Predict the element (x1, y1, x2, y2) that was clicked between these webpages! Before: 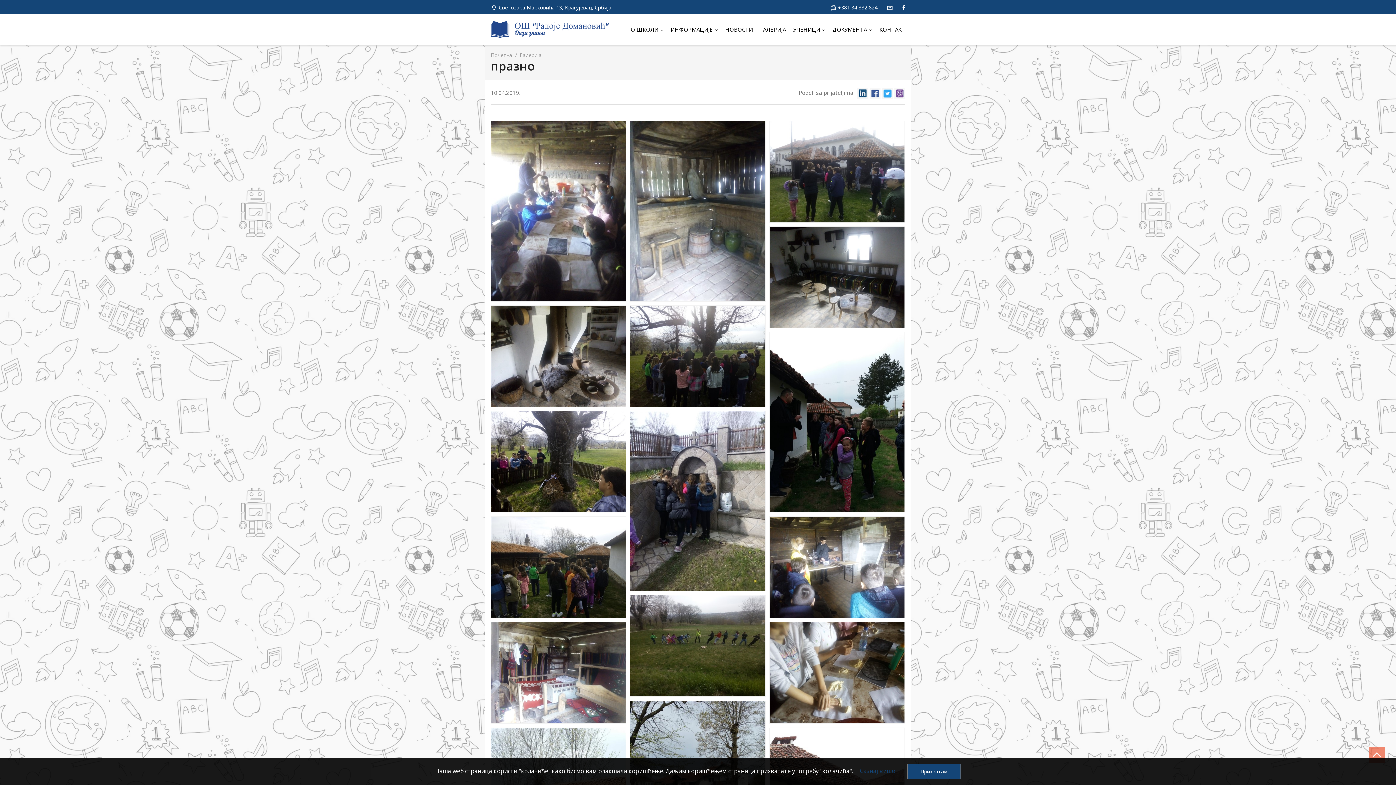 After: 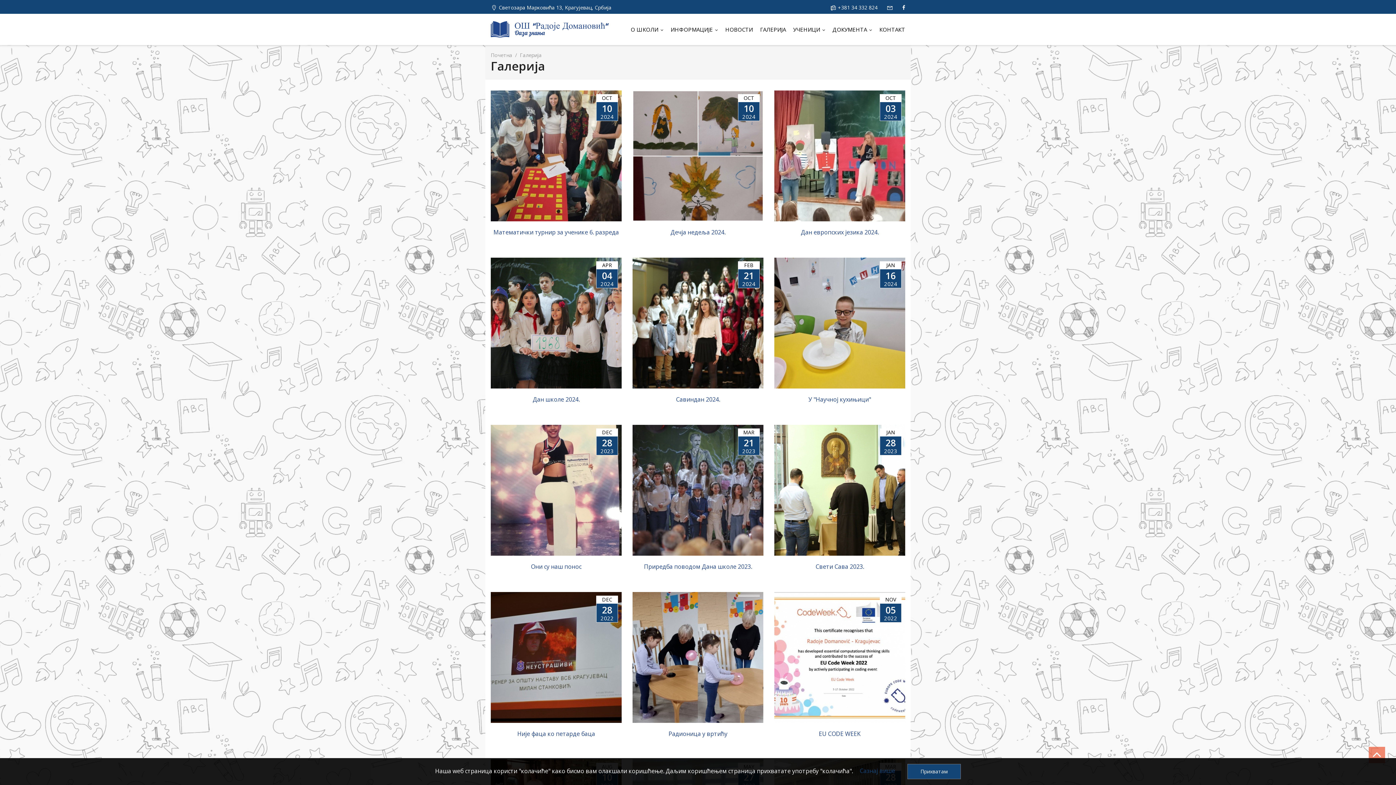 Action: label: ГАЛЕРИЈА bbox: (753, 25, 786, 33)